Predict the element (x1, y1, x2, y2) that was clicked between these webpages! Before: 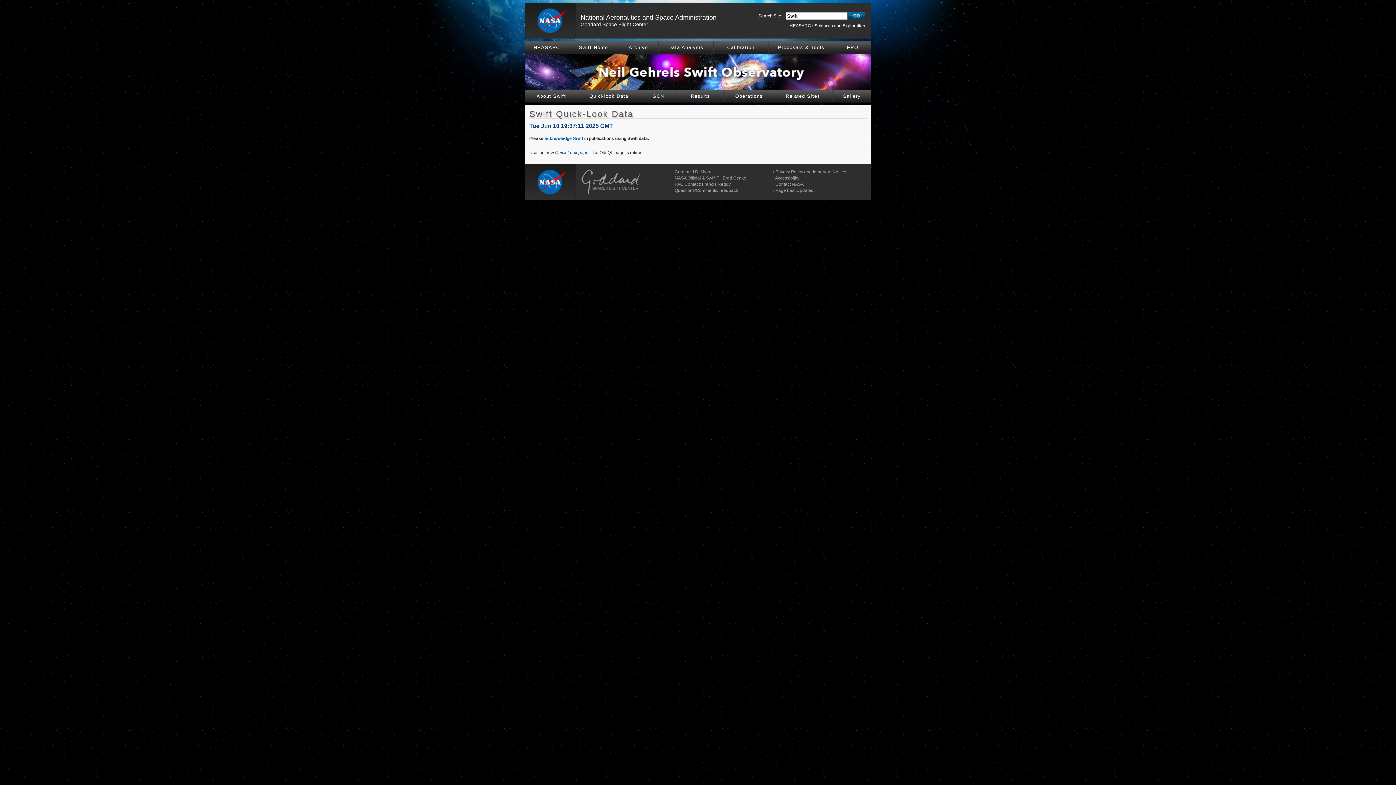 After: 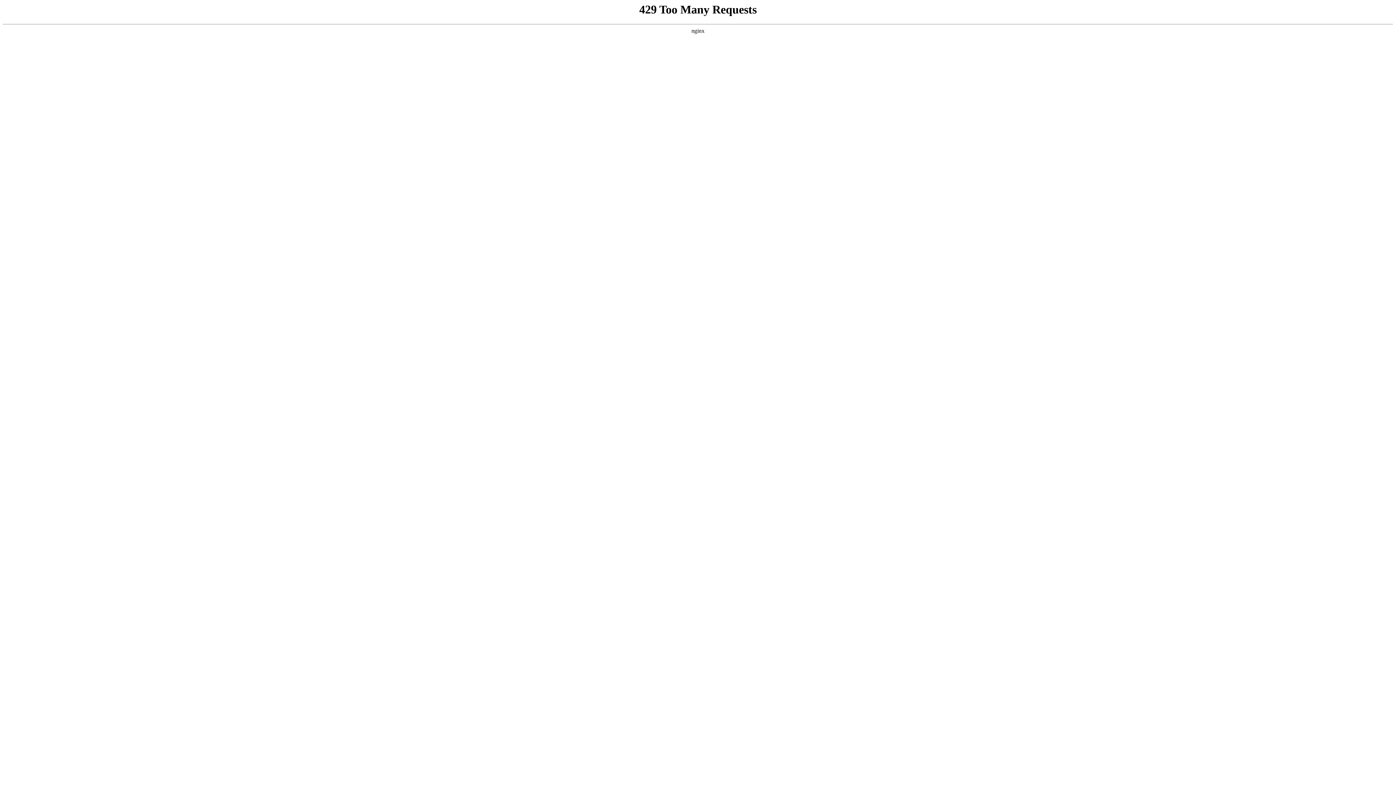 Action: label: National Aeronautics and Space Administration bbox: (580, 13, 716, 21)